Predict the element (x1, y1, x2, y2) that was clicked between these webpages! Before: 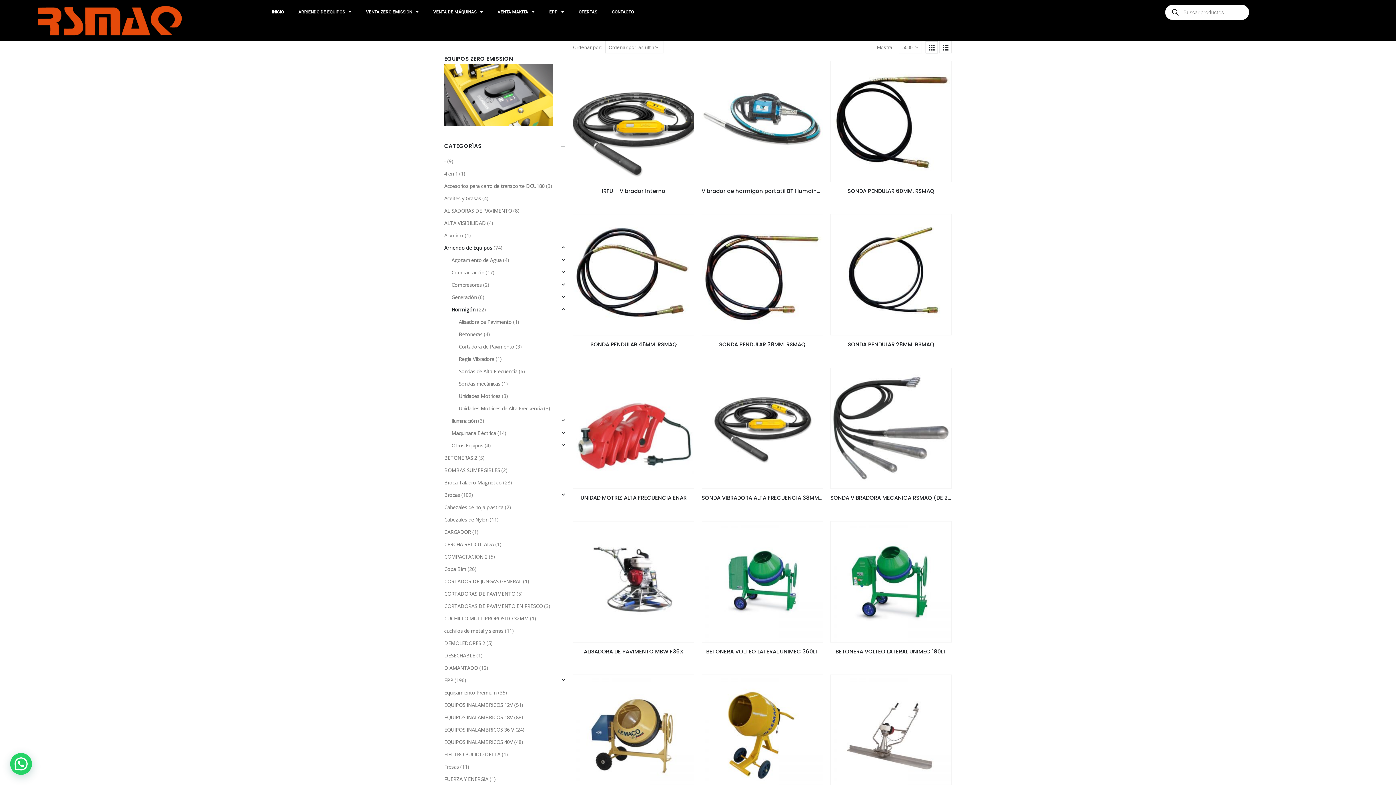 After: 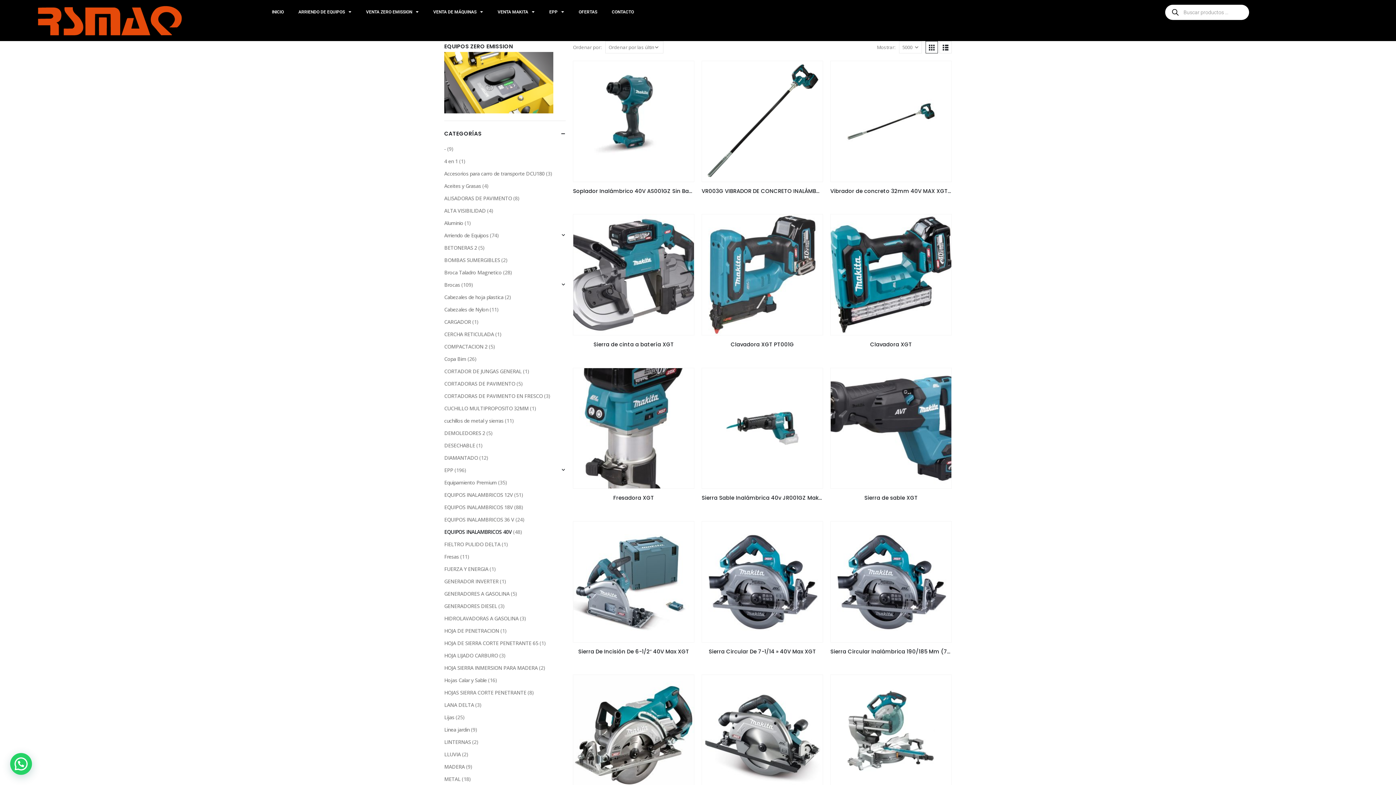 Action: bbox: (444, 736, 513, 748) label: EQUIPOS INALAMBRICOS 40V